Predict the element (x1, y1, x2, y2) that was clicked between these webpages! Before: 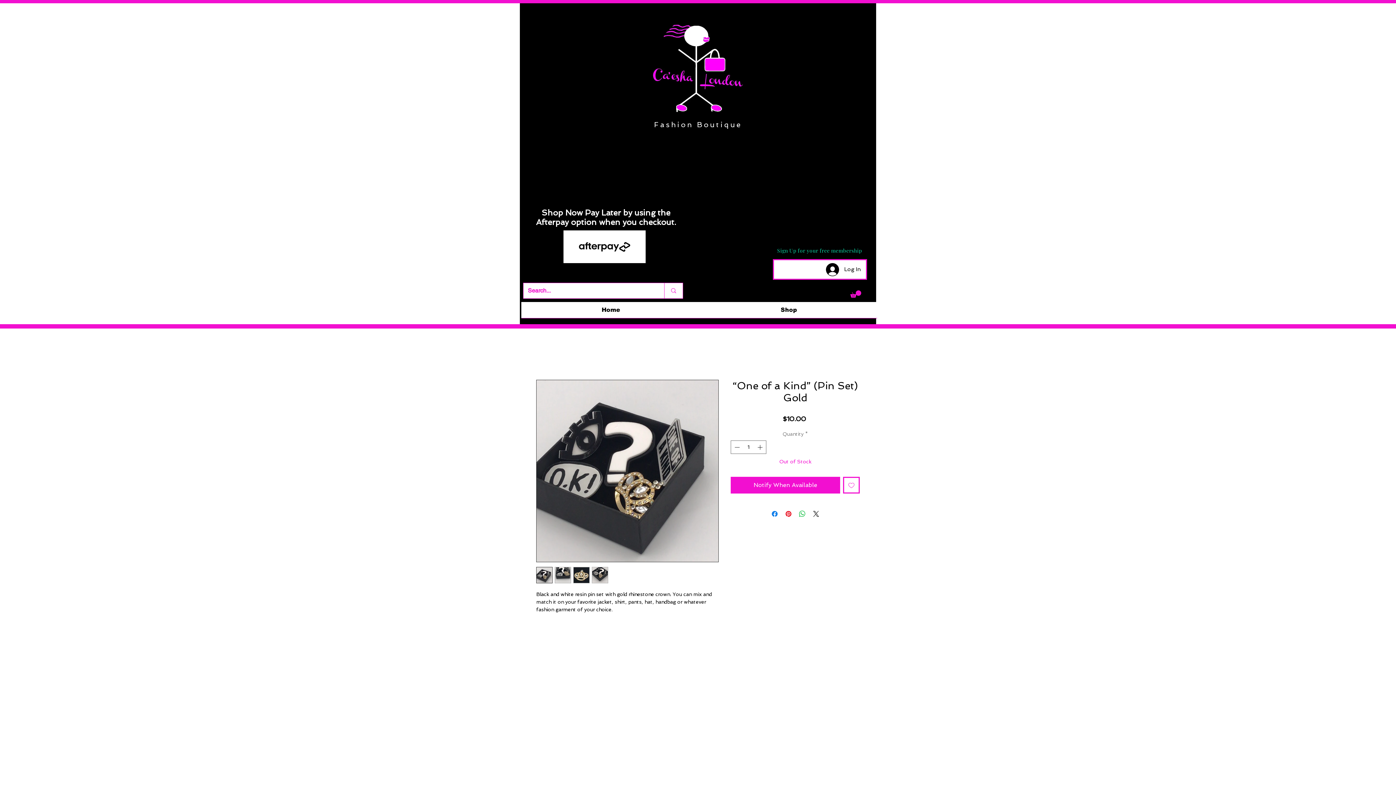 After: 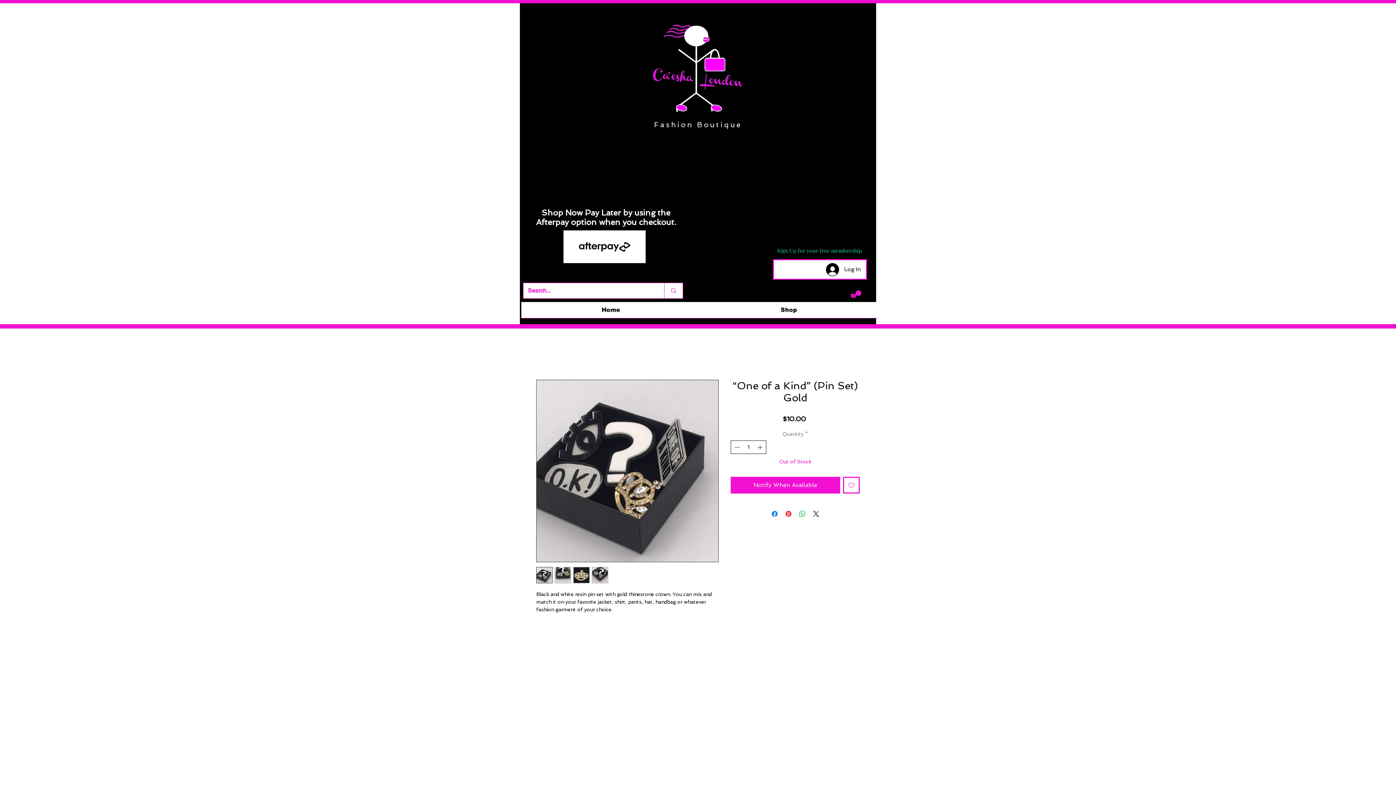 Action: bbox: (756, 441, 765, 453)